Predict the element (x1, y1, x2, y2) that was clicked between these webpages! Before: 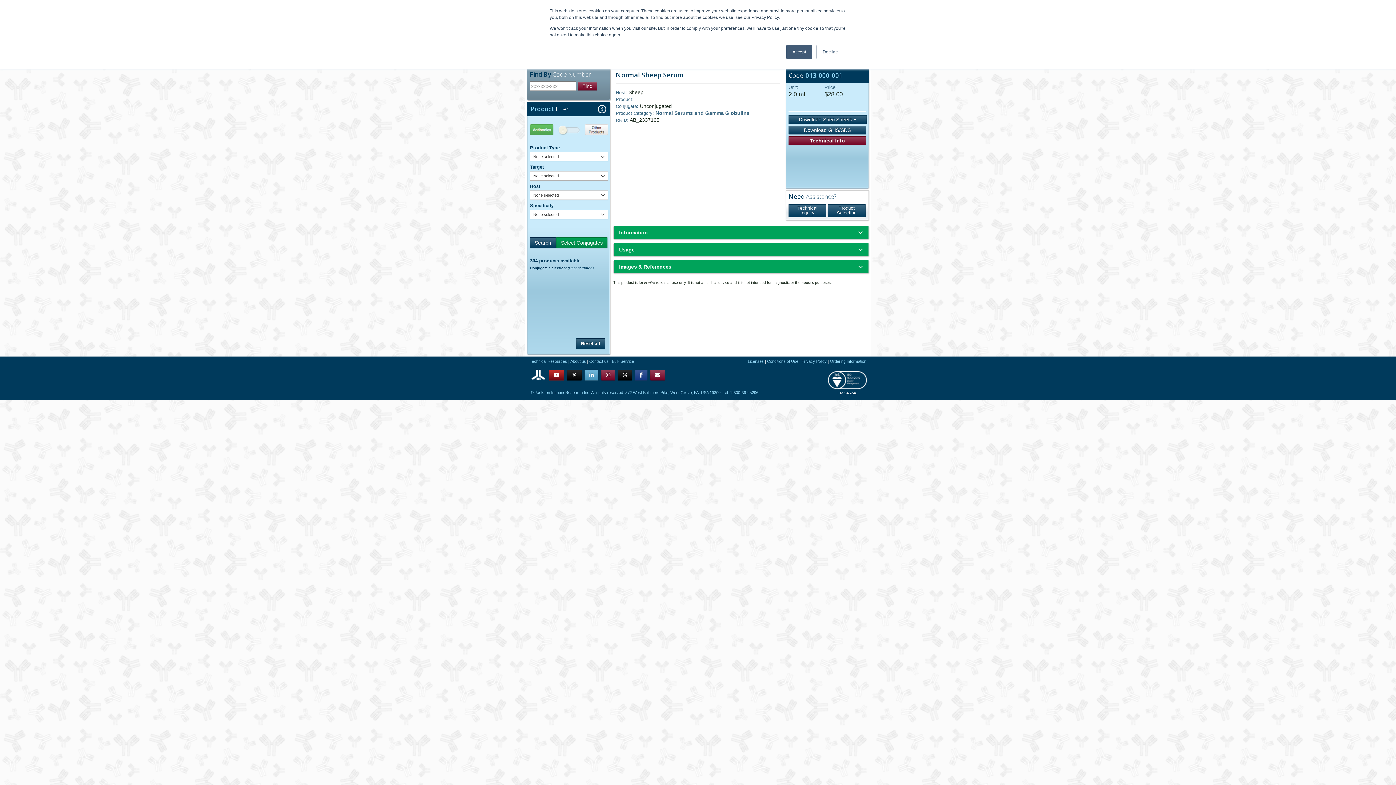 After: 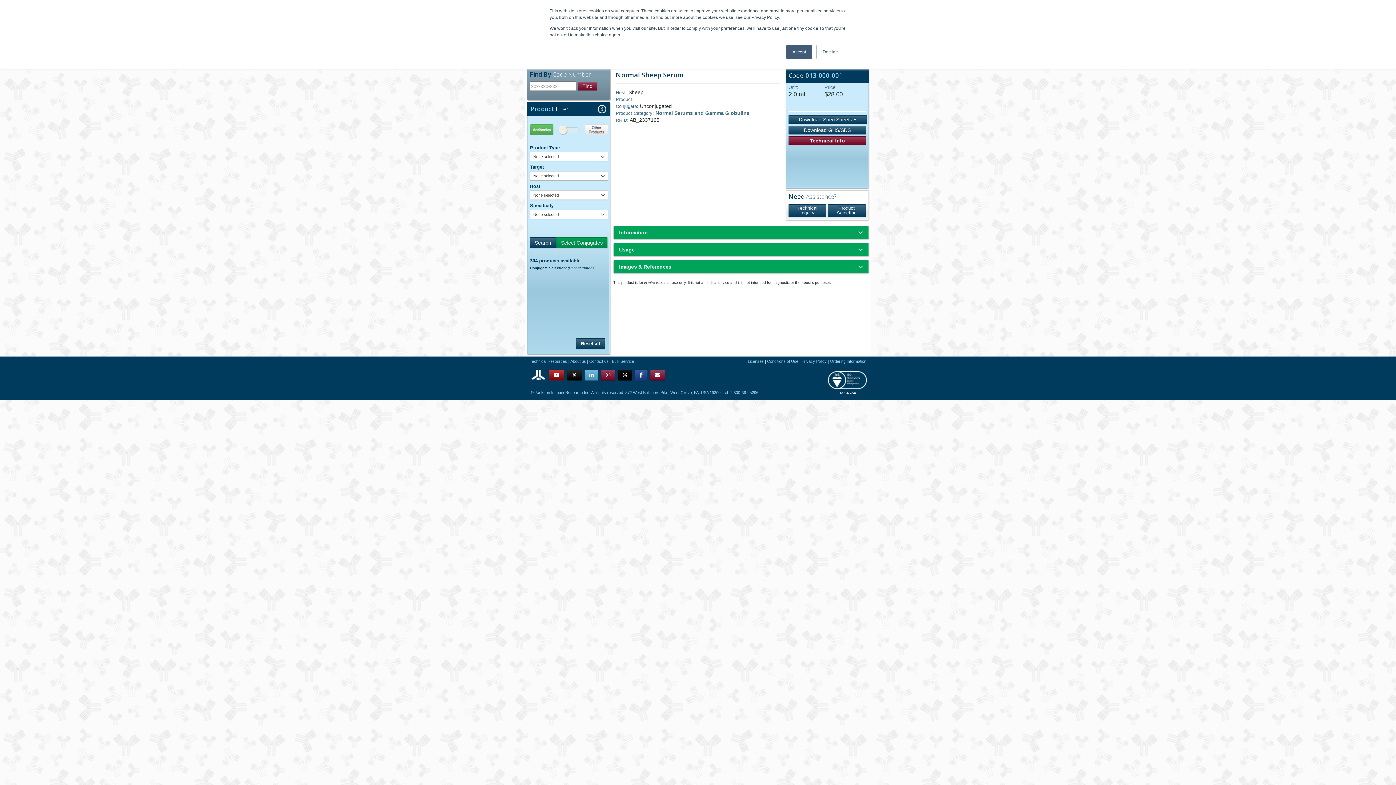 Action: bbox: (618, 369, 632, 380)